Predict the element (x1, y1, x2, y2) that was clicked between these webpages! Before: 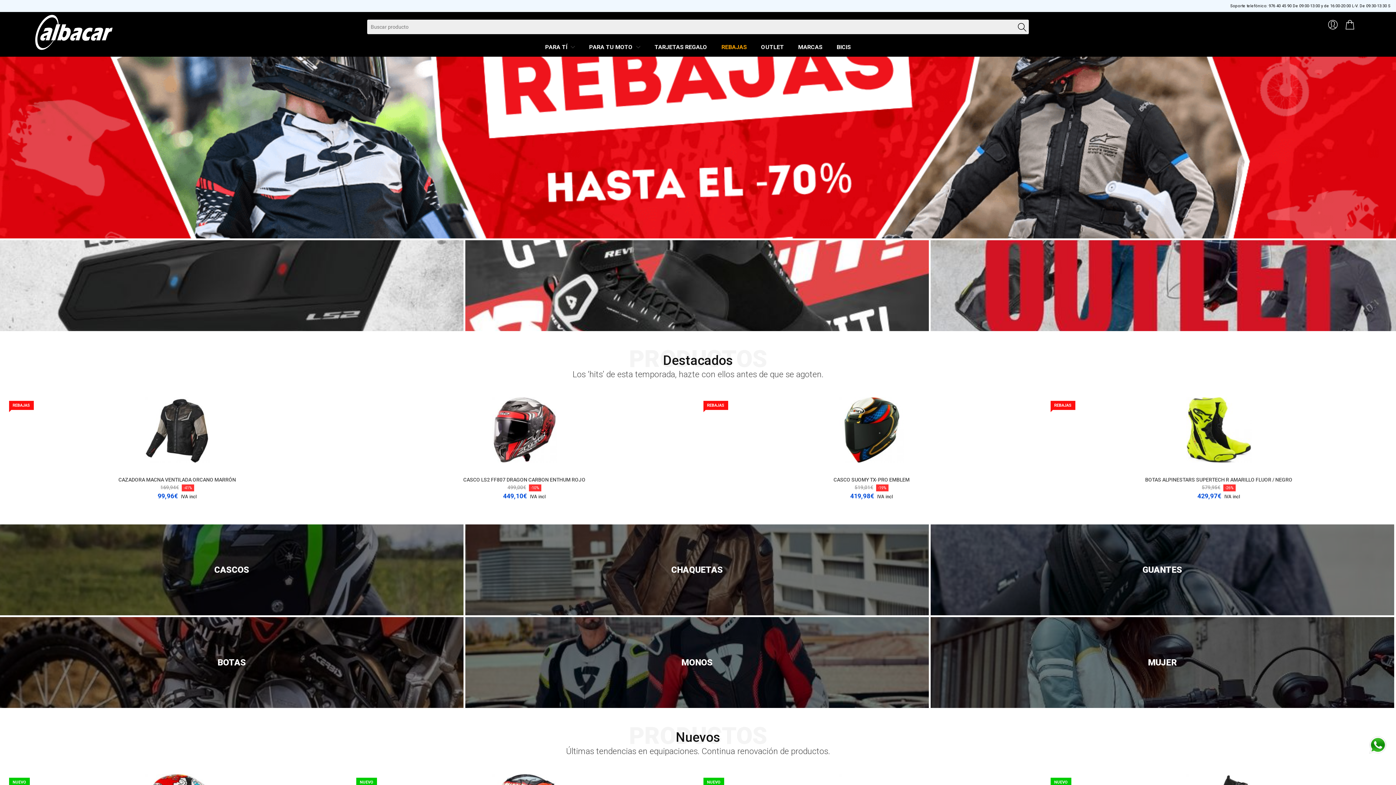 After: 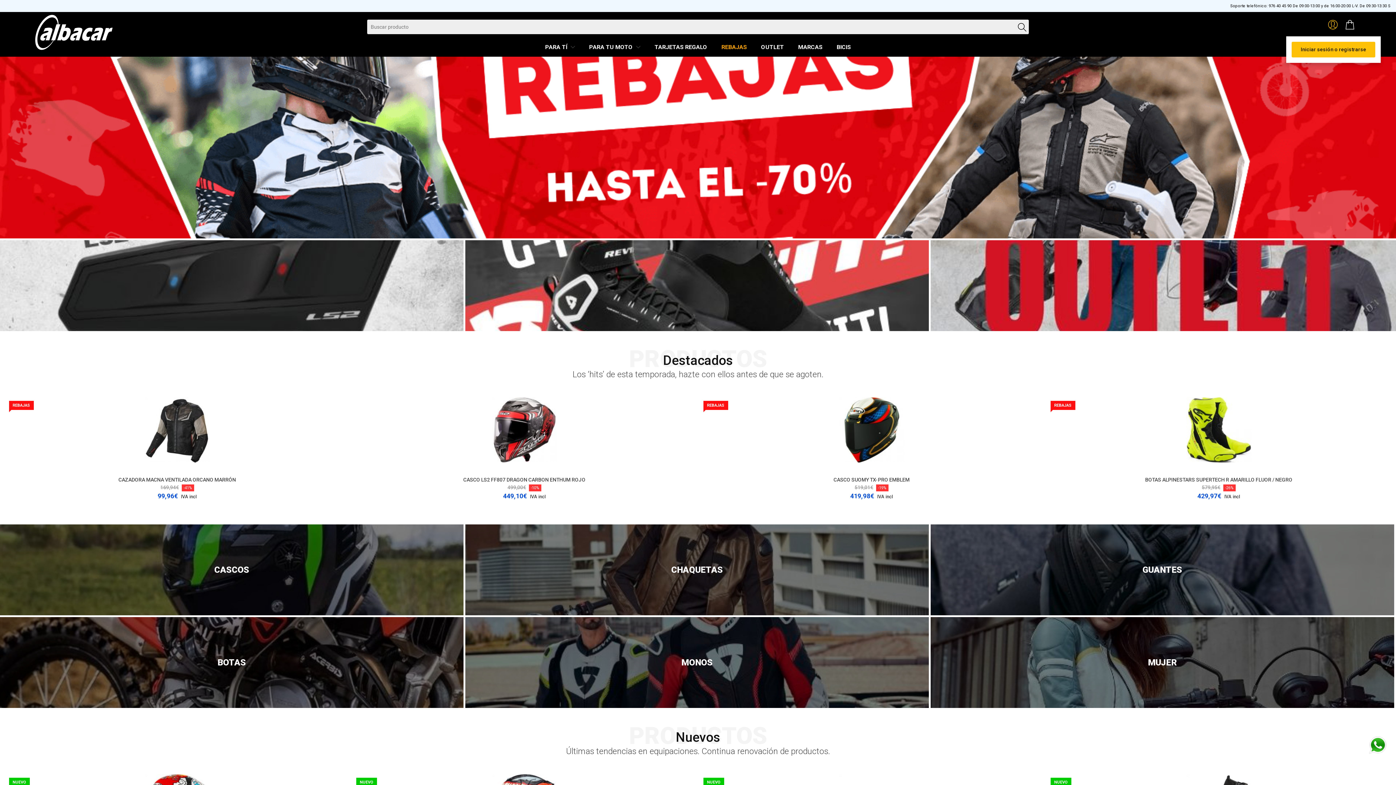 Action: bbox: (1328, 13, 1338, 35)